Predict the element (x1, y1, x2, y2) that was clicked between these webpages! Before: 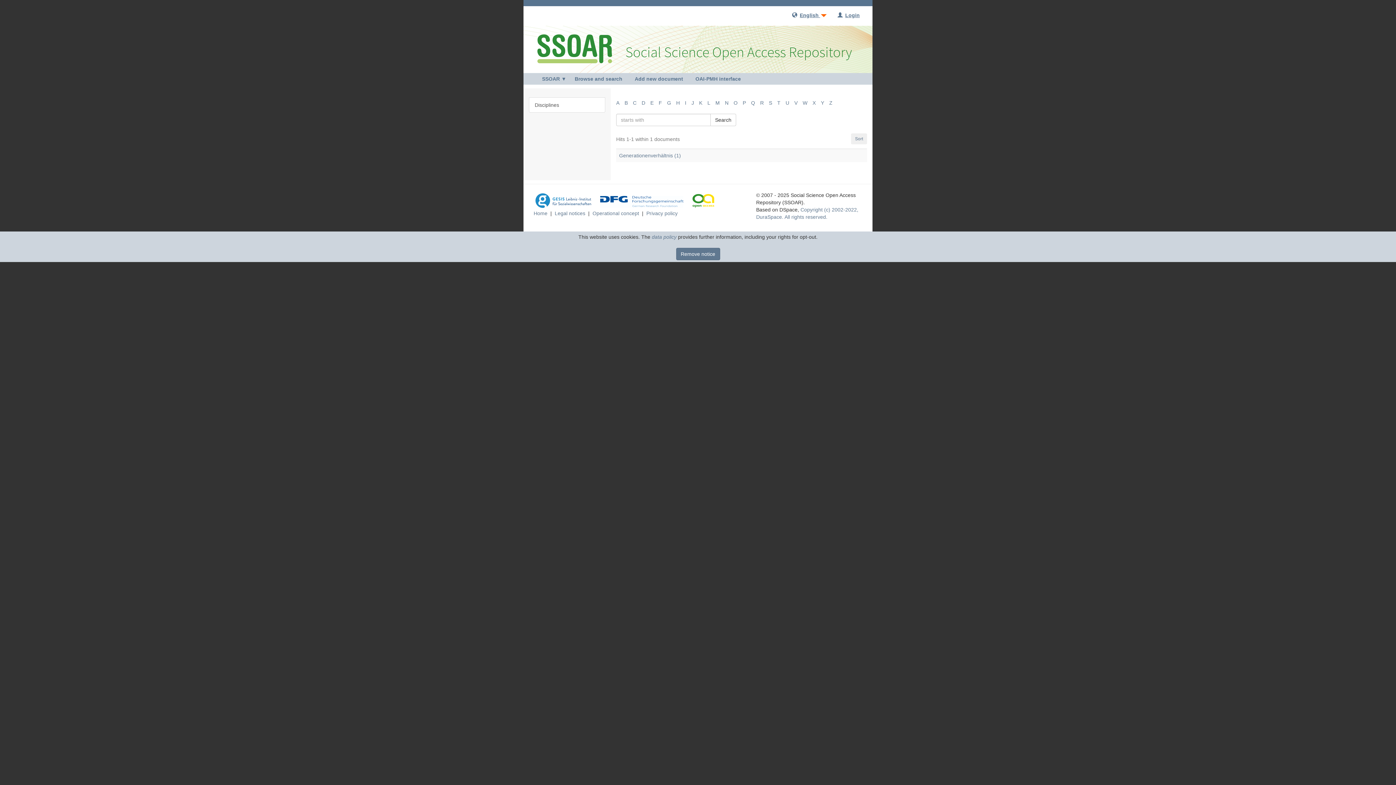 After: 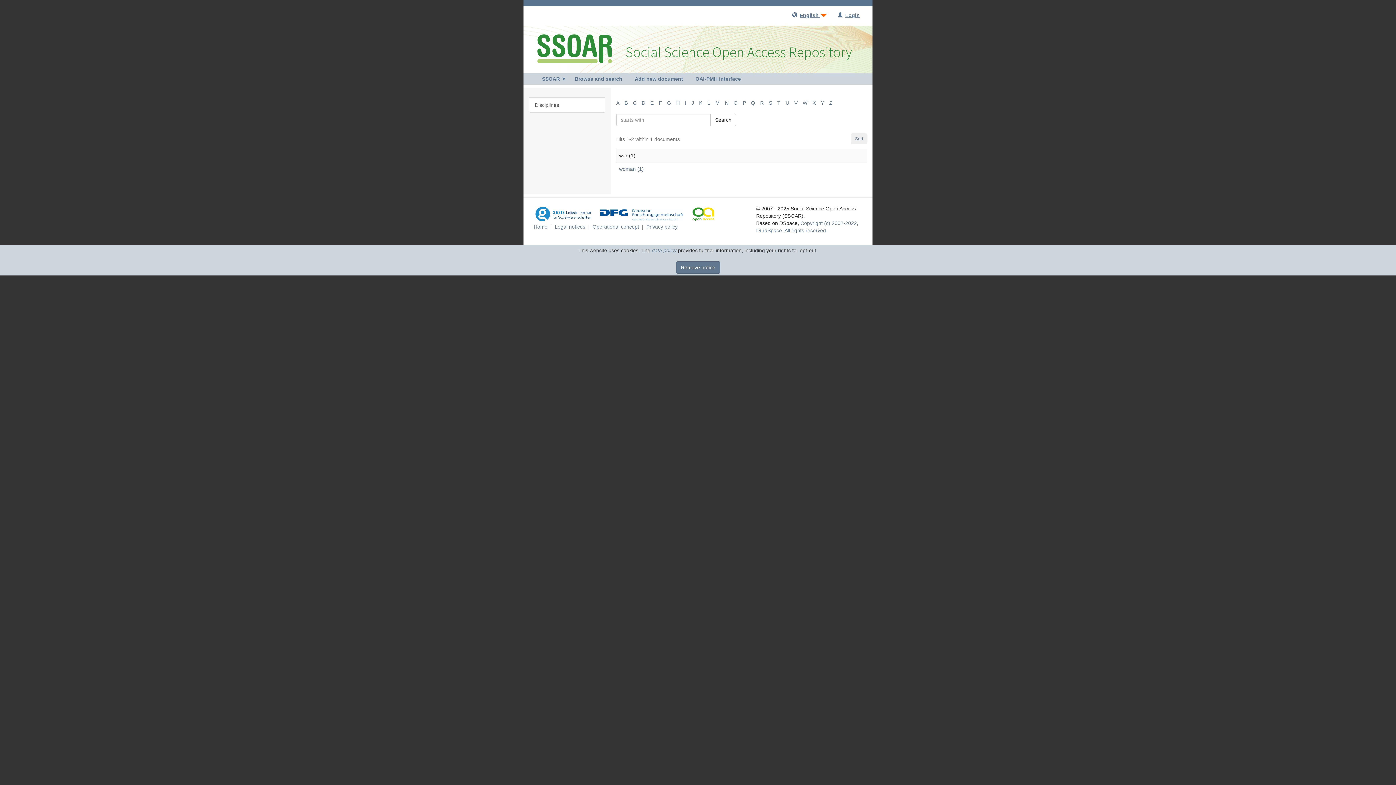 Action: label: W bbox: (802, 100, 807, 105)